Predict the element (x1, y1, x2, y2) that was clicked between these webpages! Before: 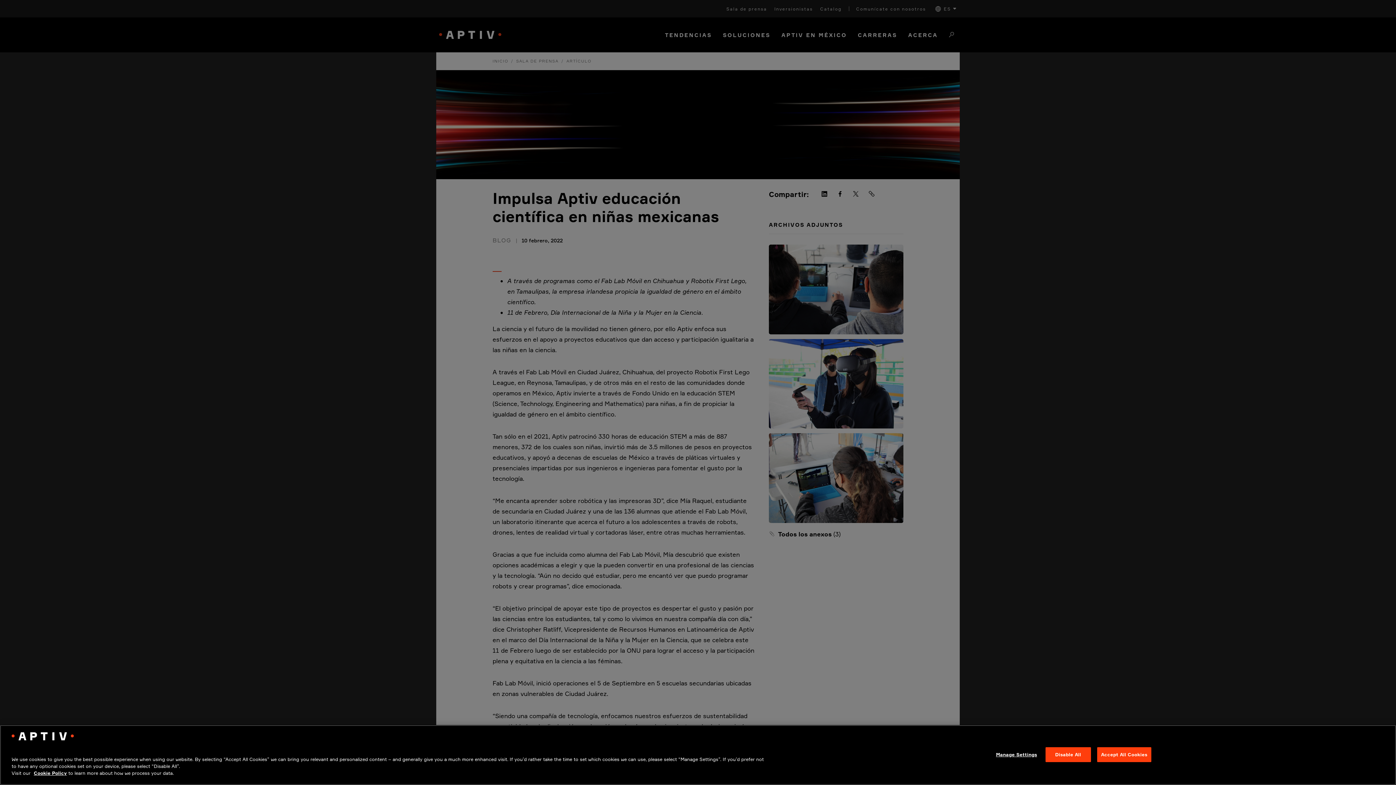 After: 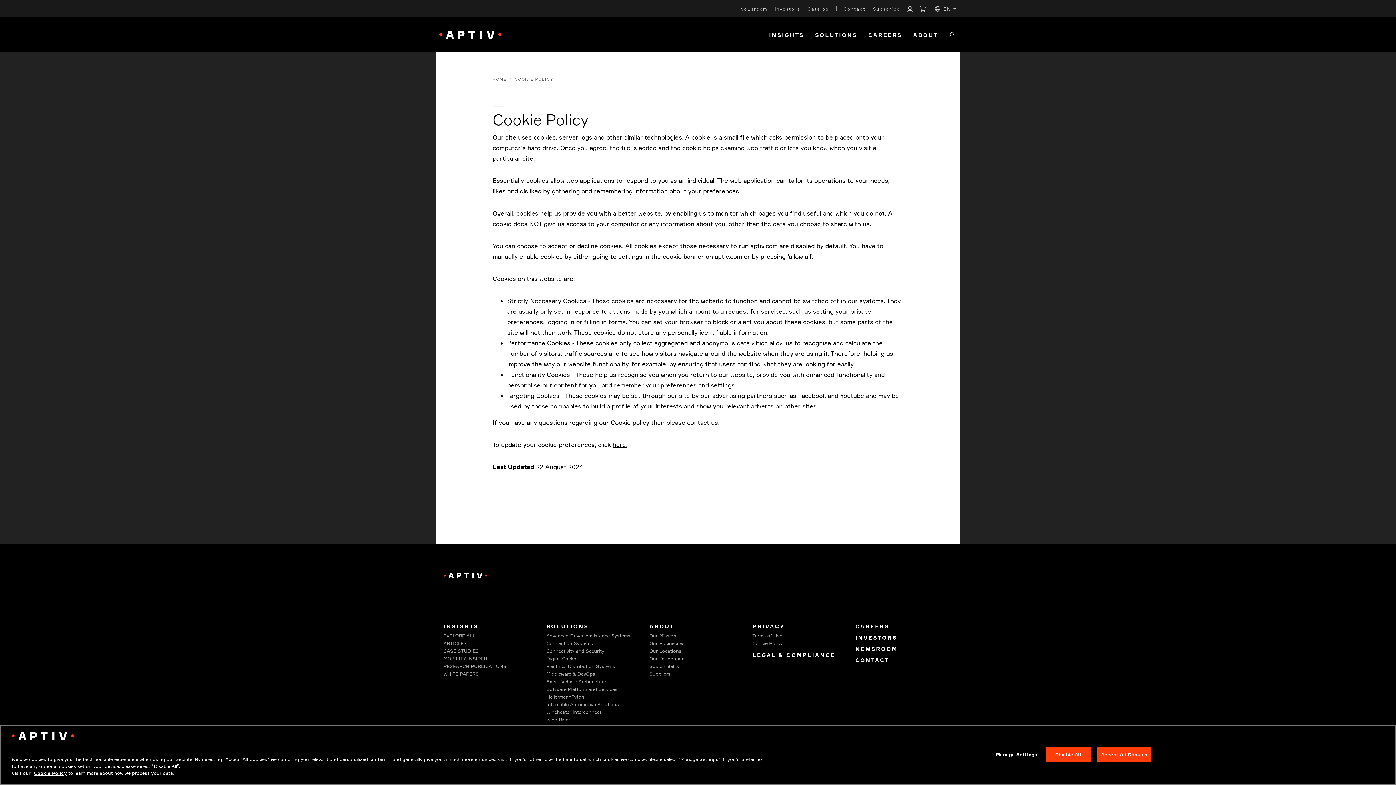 Action: label: Cookie Policy bbox: (33, 770, 66, 776)